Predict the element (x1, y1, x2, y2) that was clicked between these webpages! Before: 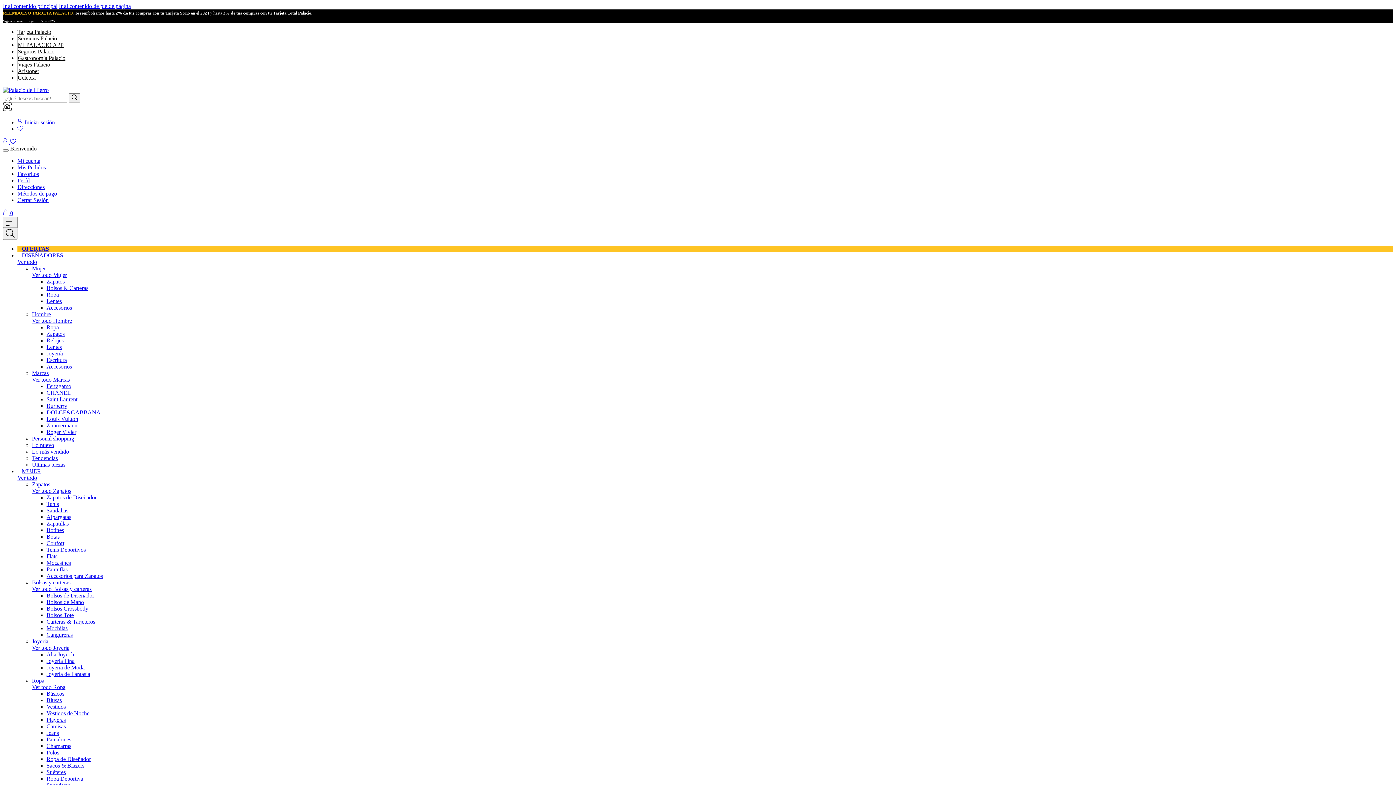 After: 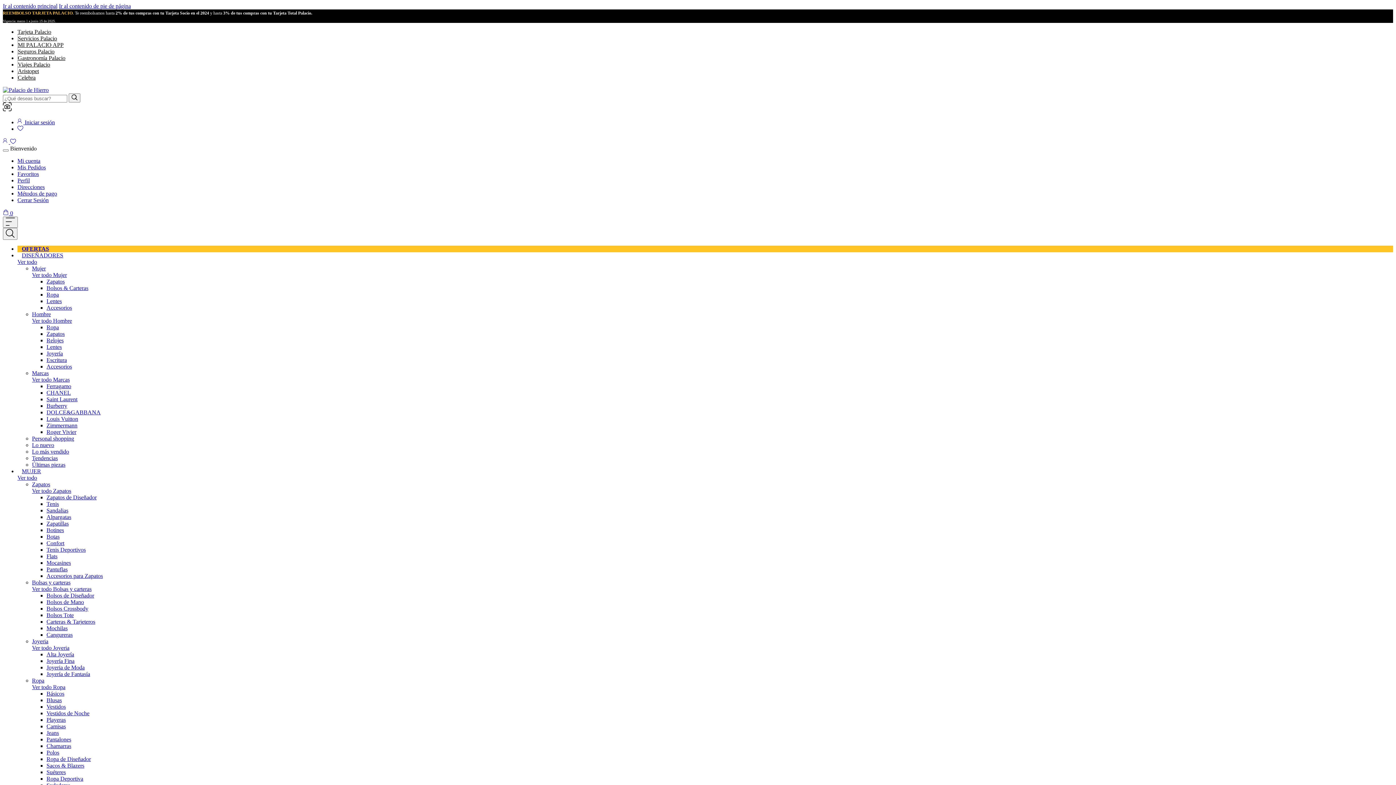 Action: bbox: (46, 416, 78, 422) label: Louis Vuitton